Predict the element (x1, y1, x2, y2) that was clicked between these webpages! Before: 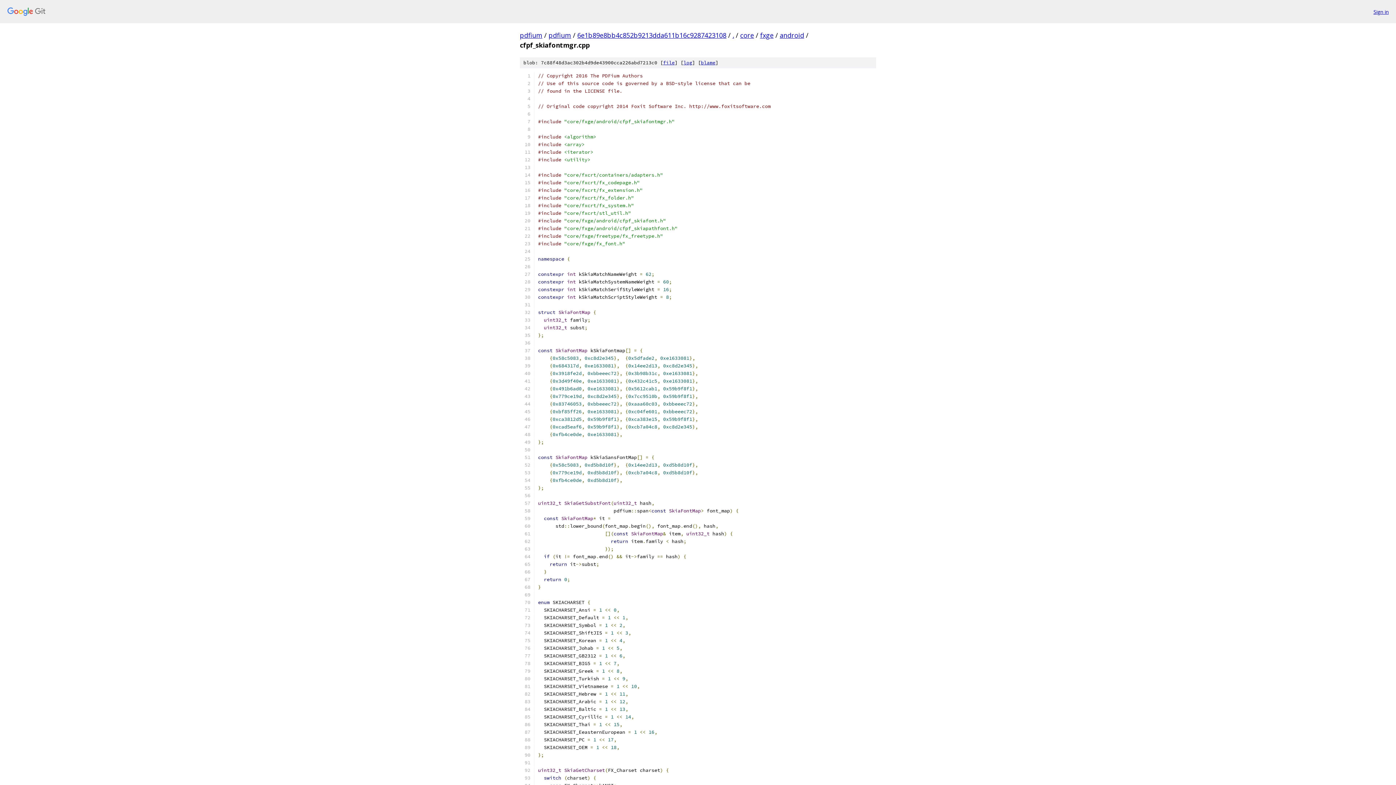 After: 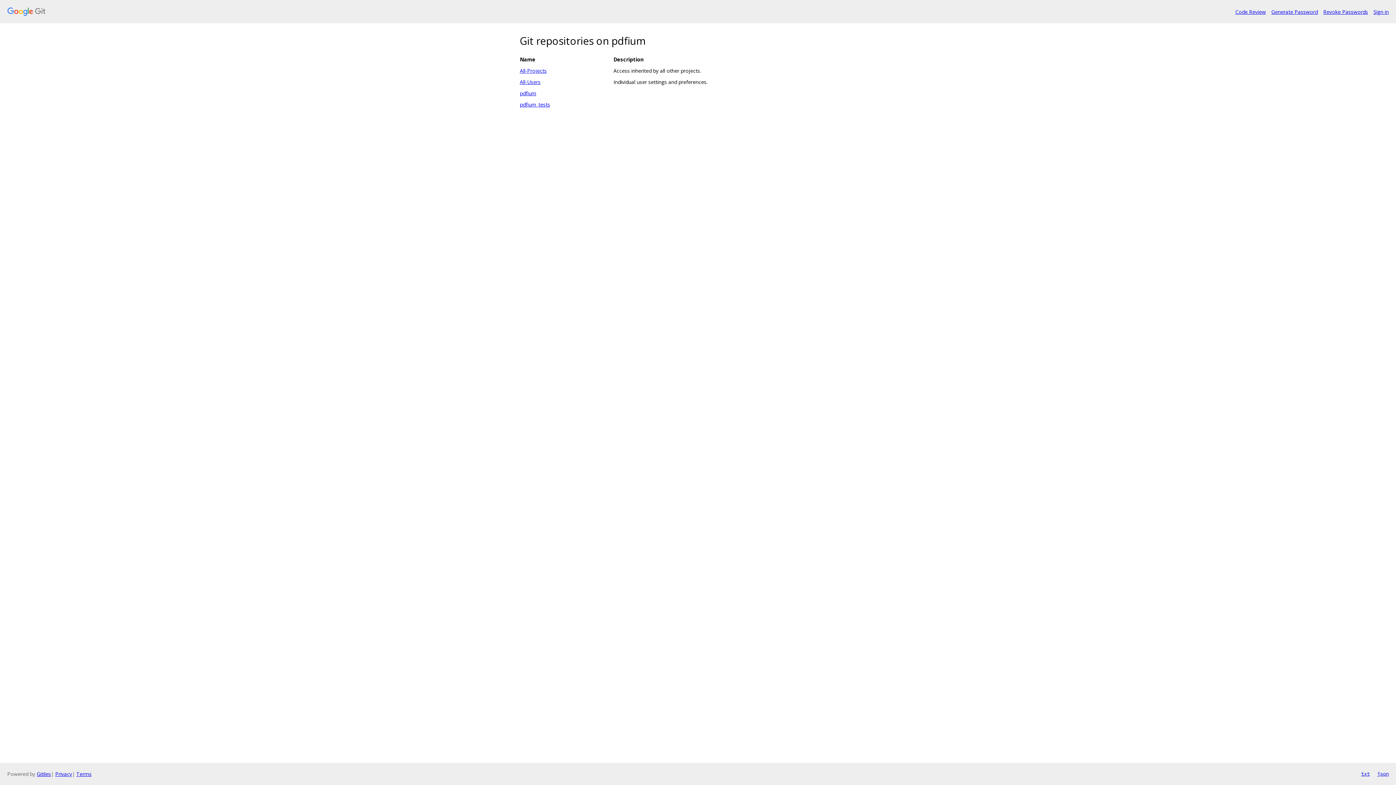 Action: label: pdfium bbox: (520, 30, 542, 39)